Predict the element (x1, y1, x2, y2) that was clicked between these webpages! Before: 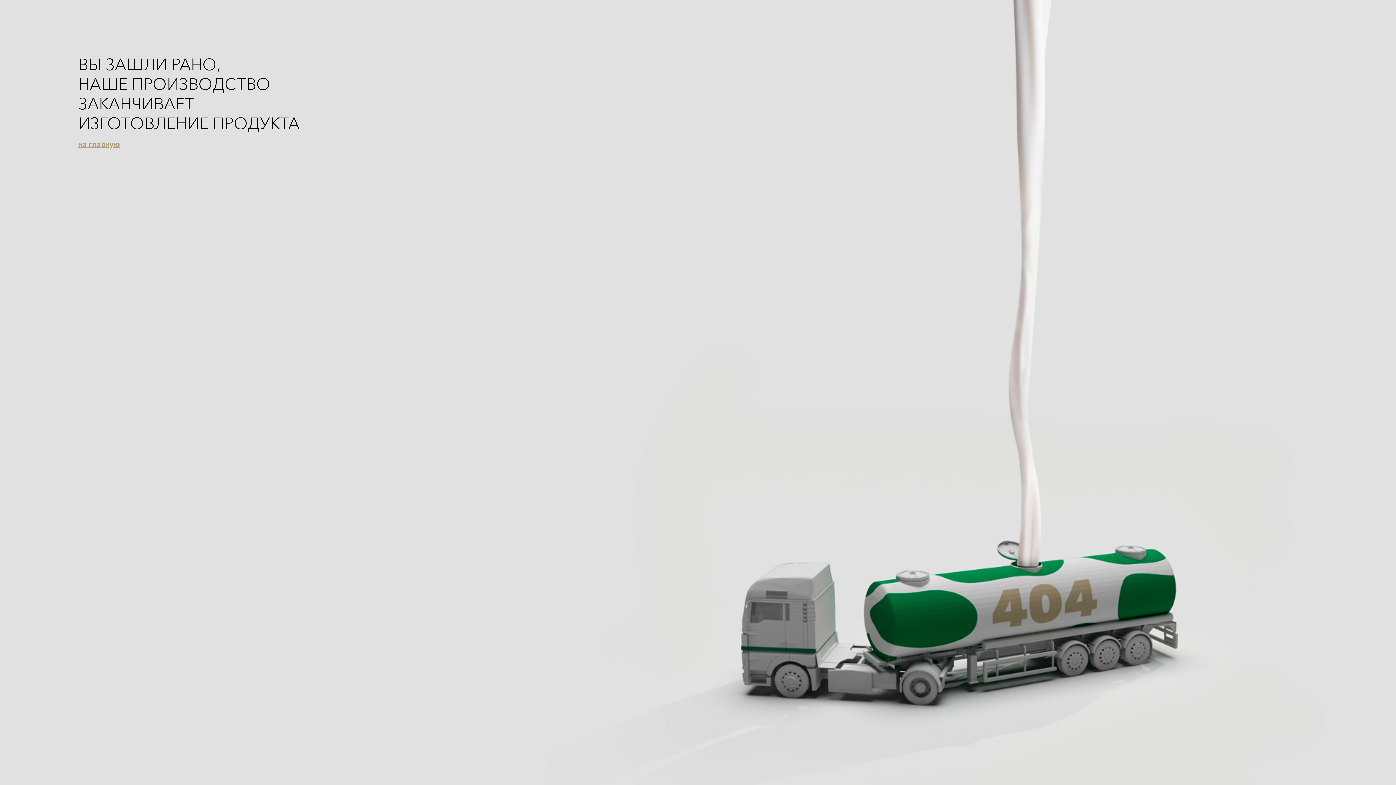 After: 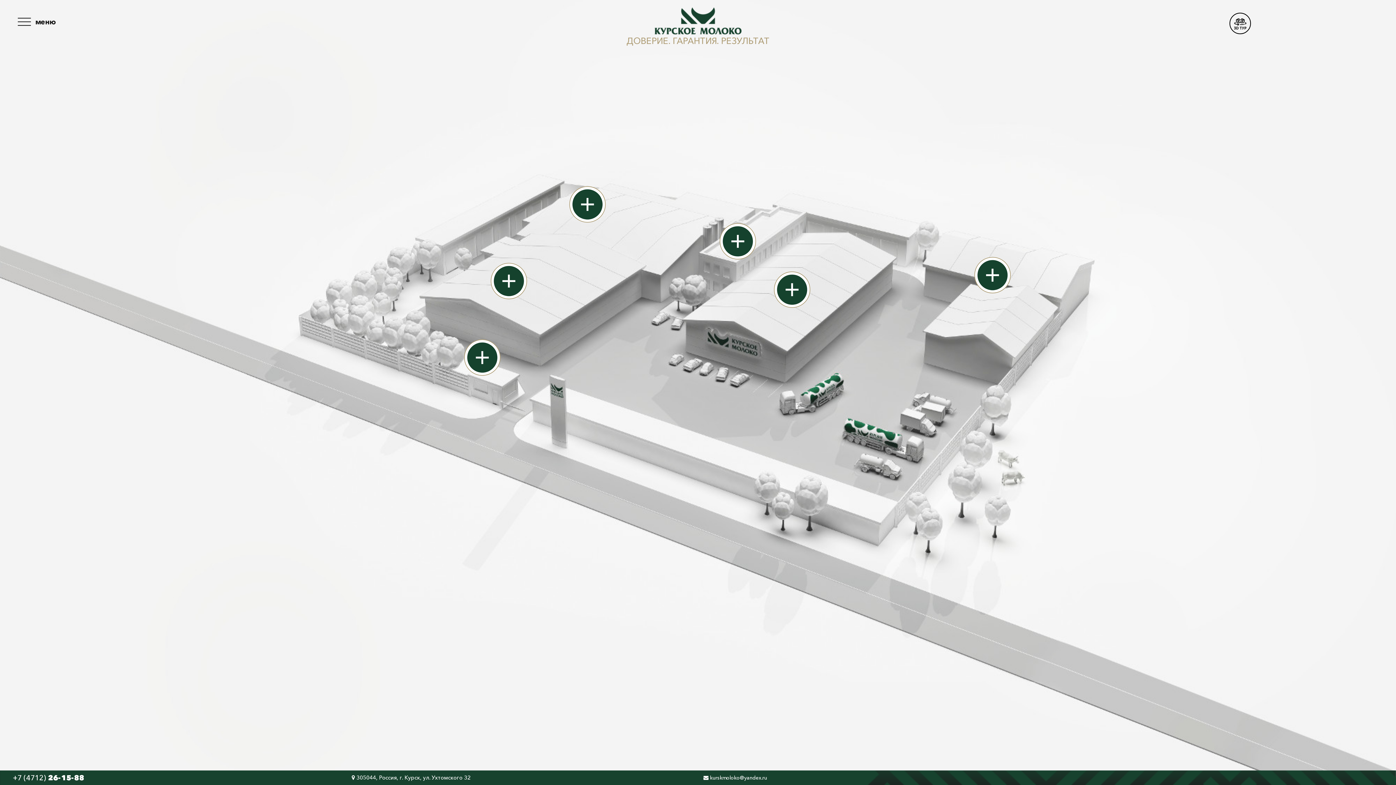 Action: bbox: (78, 140, 119, 148) label: на главную